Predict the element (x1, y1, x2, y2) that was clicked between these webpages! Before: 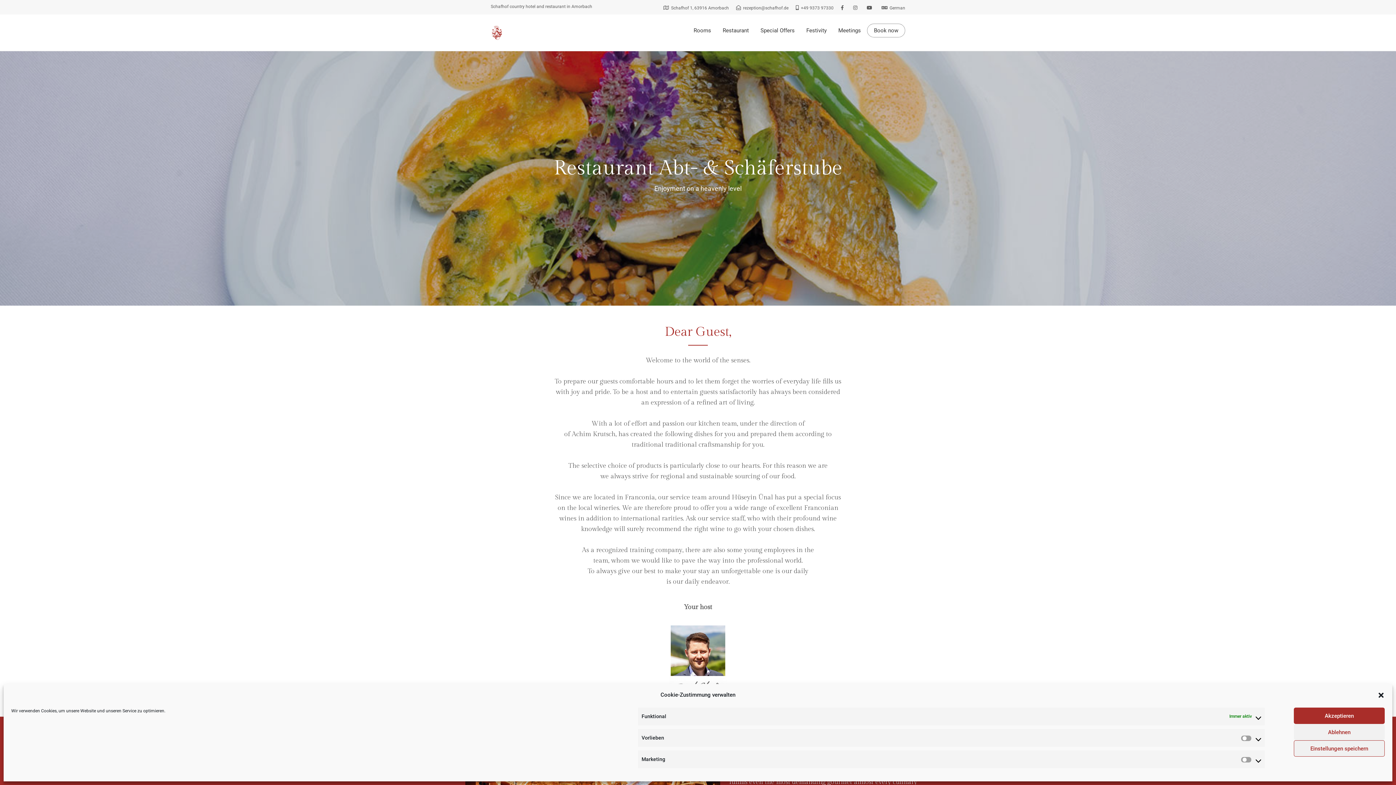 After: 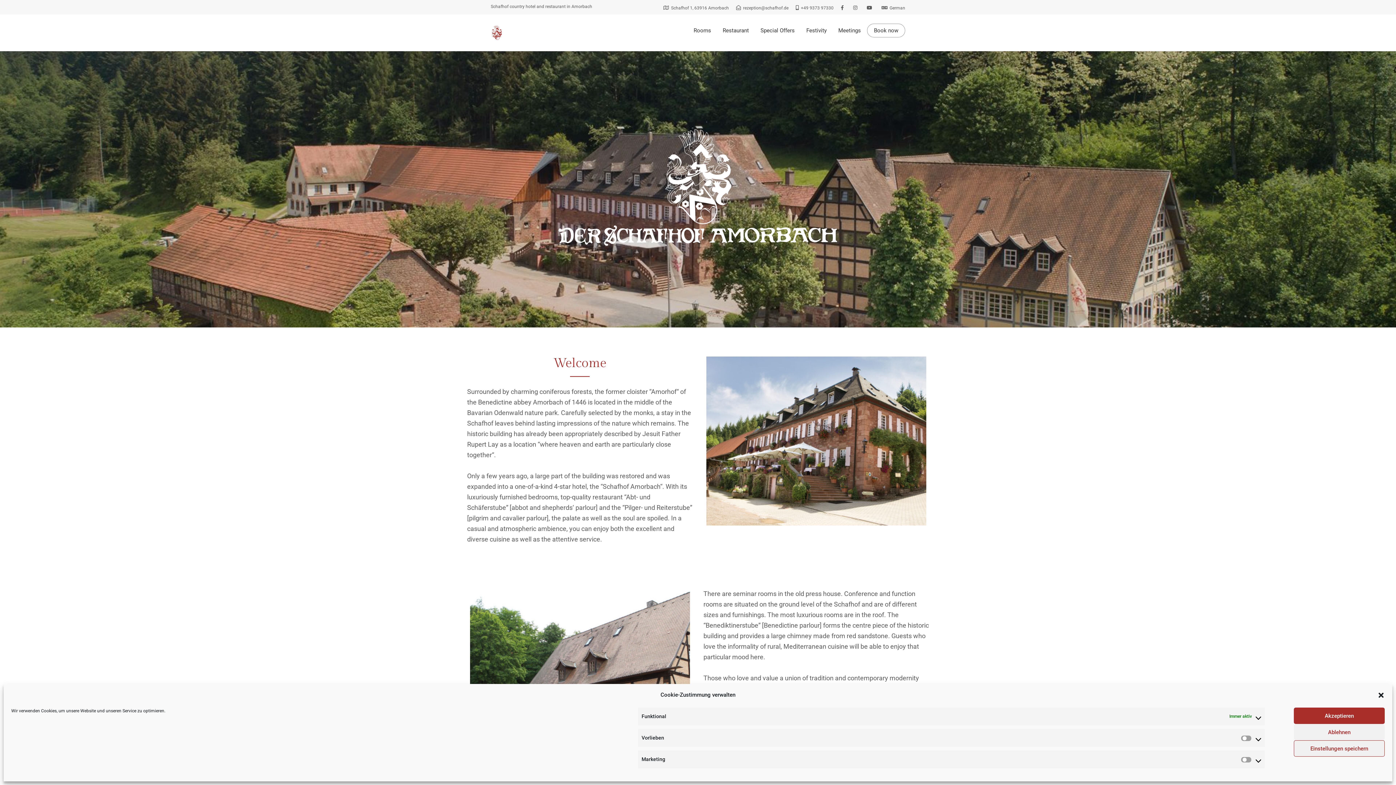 Action: bbox: (490, 28, 502, 35)